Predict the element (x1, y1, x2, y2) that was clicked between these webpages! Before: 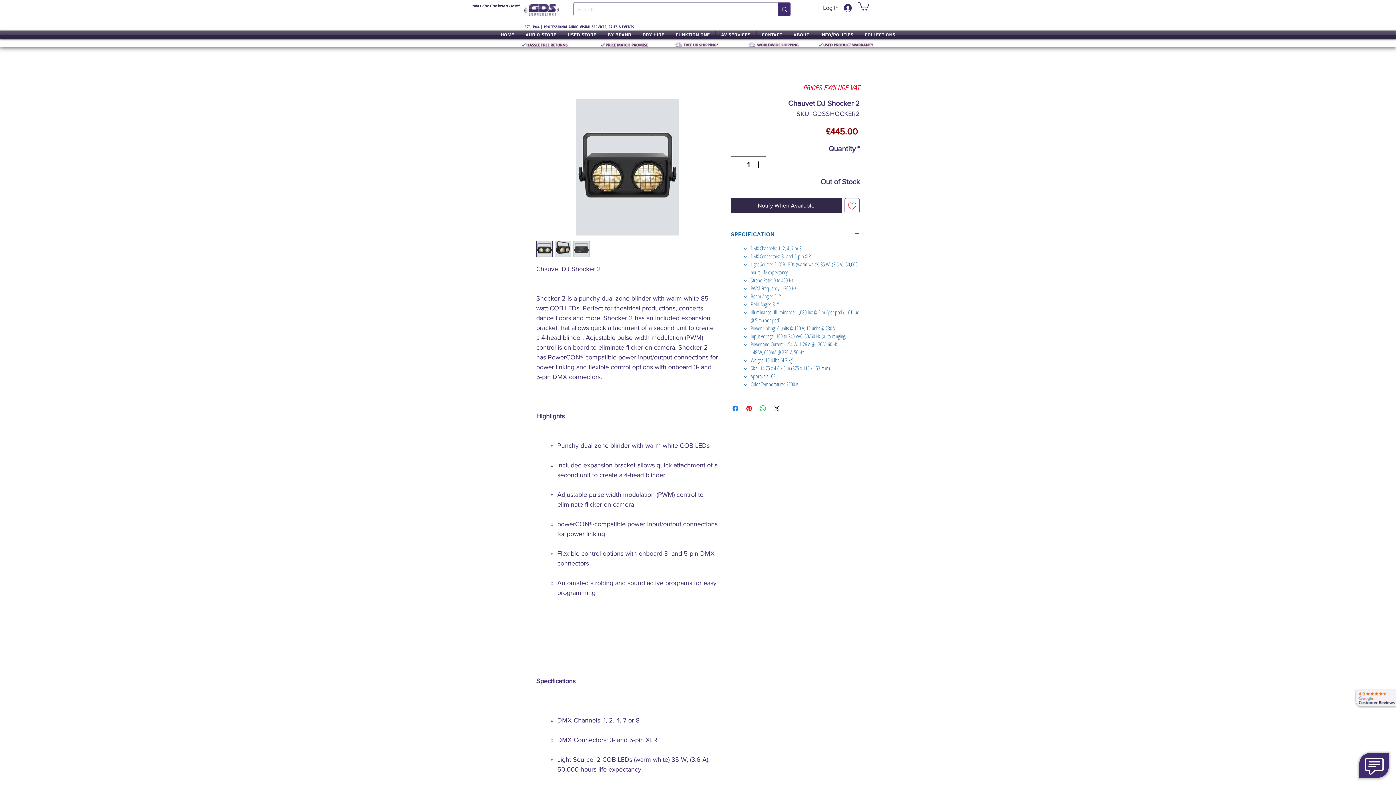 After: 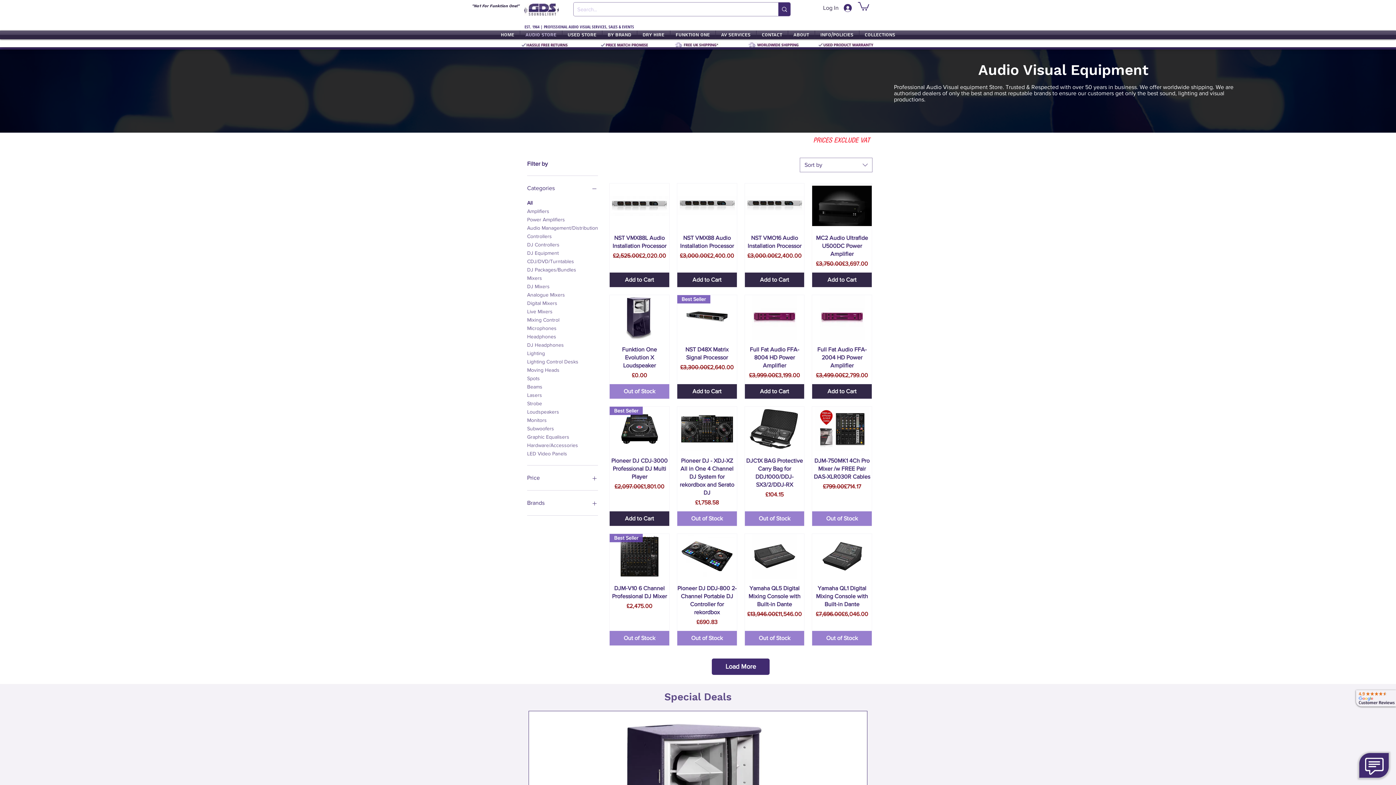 Action: label: Audio Store bbox: (520, 30, 562, 39)